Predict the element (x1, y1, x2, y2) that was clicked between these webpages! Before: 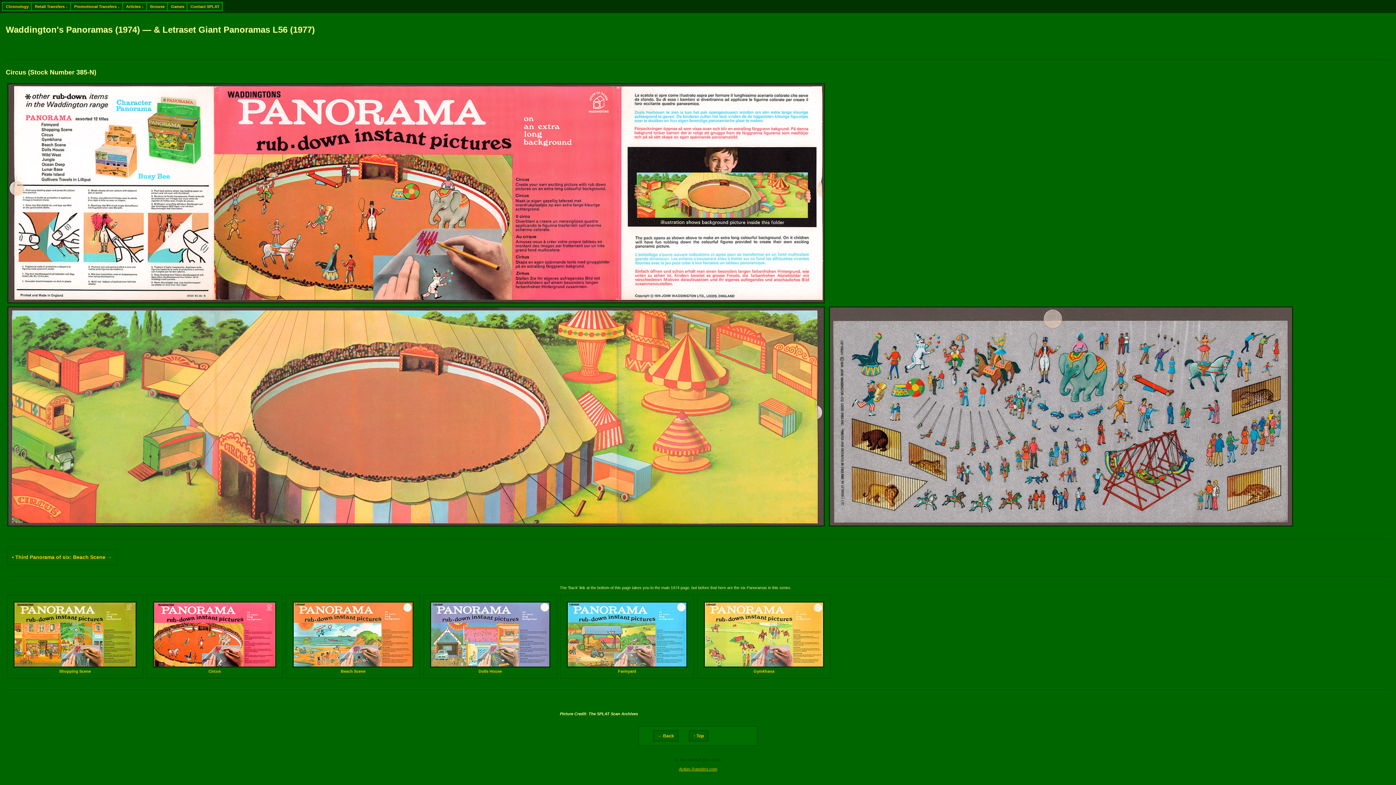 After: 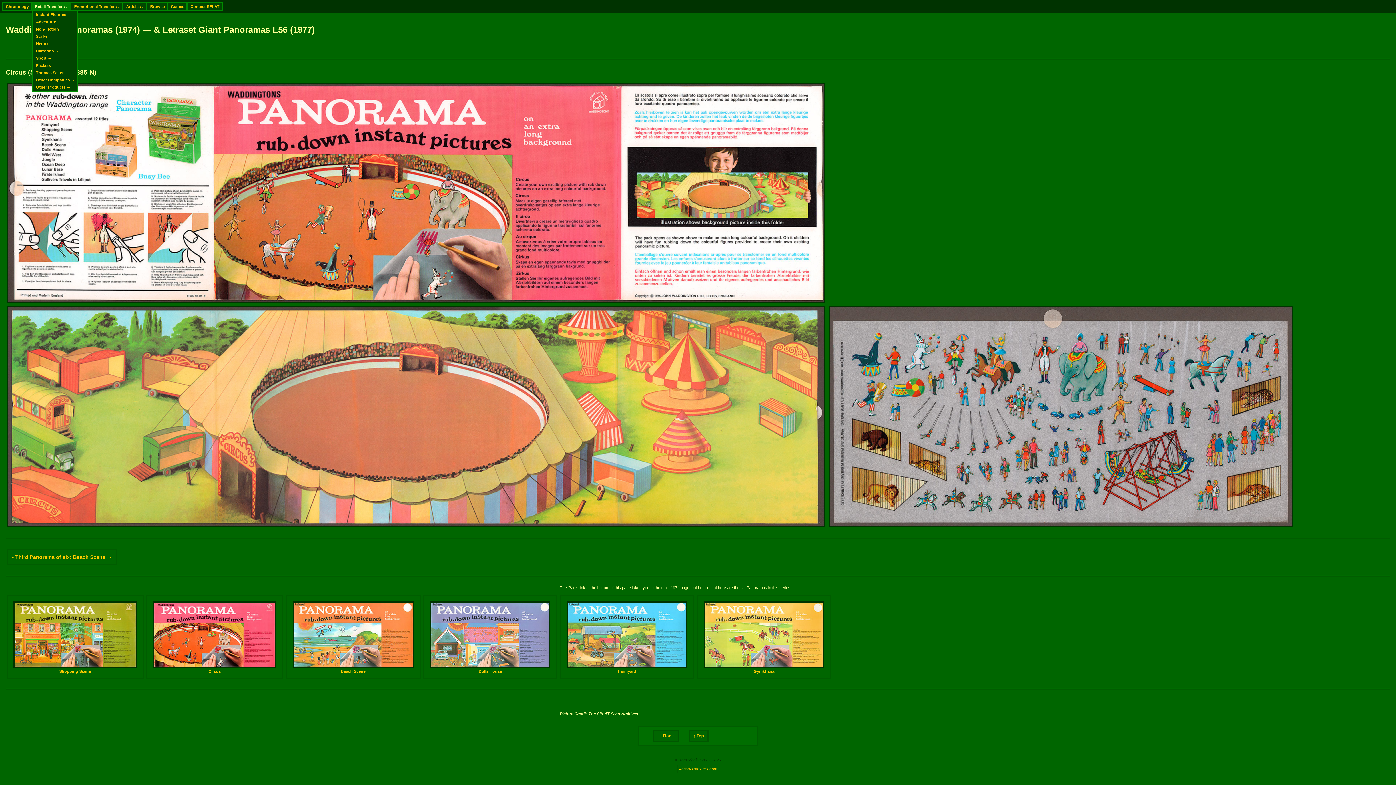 Action: label: Retail Transfers ↓  ‍ bbox: (32, 2, 71, 10)